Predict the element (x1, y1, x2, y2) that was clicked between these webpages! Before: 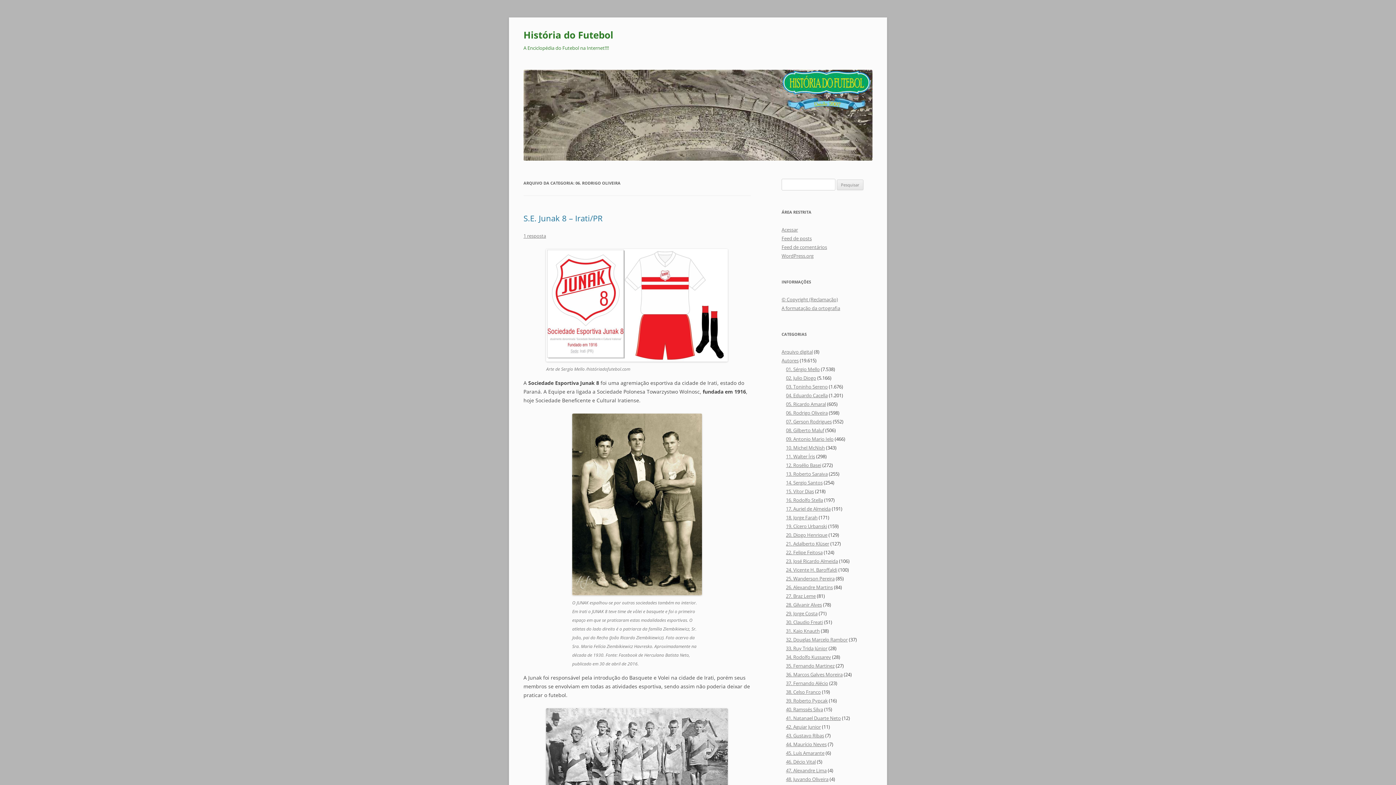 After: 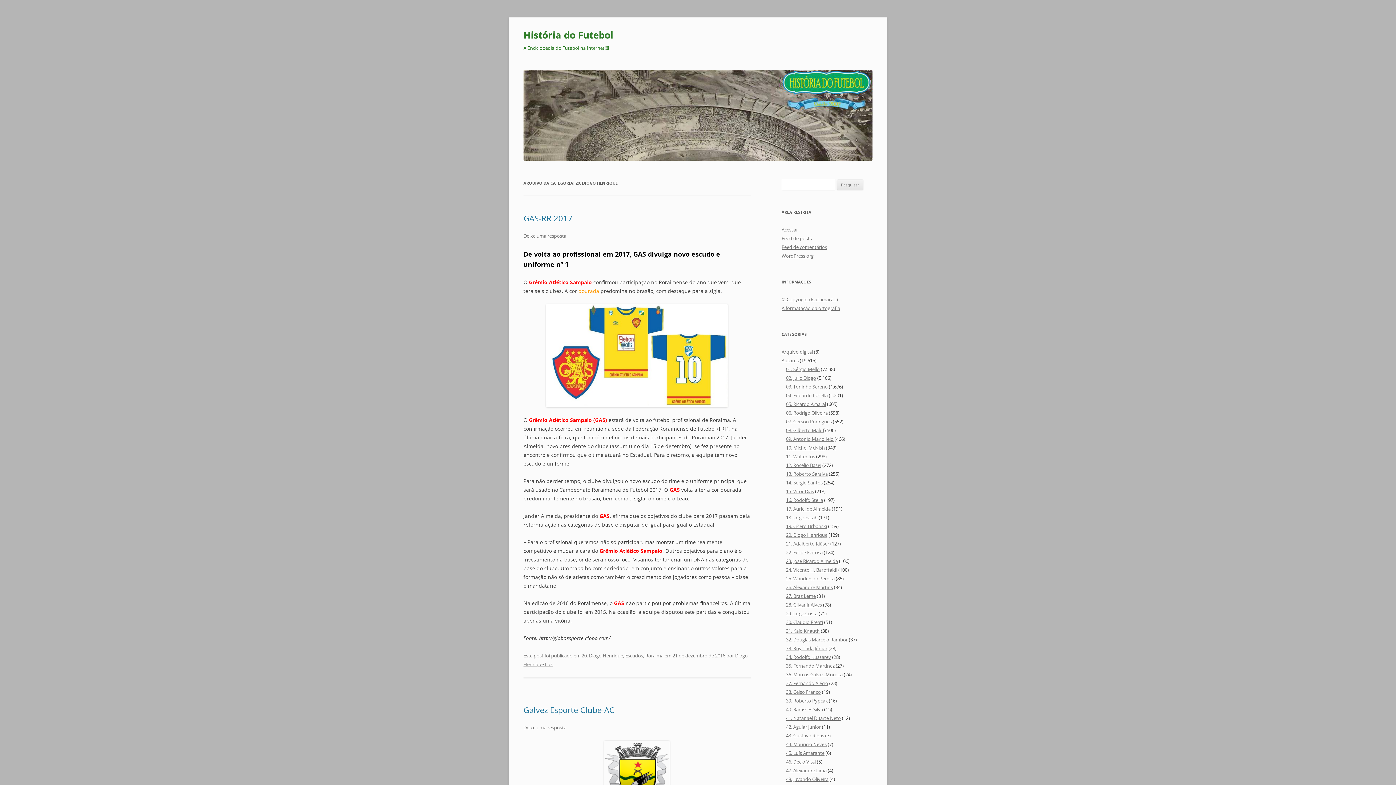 Action: bbox: (786, 532, 827, 538) label: 20. Diogo Henrique